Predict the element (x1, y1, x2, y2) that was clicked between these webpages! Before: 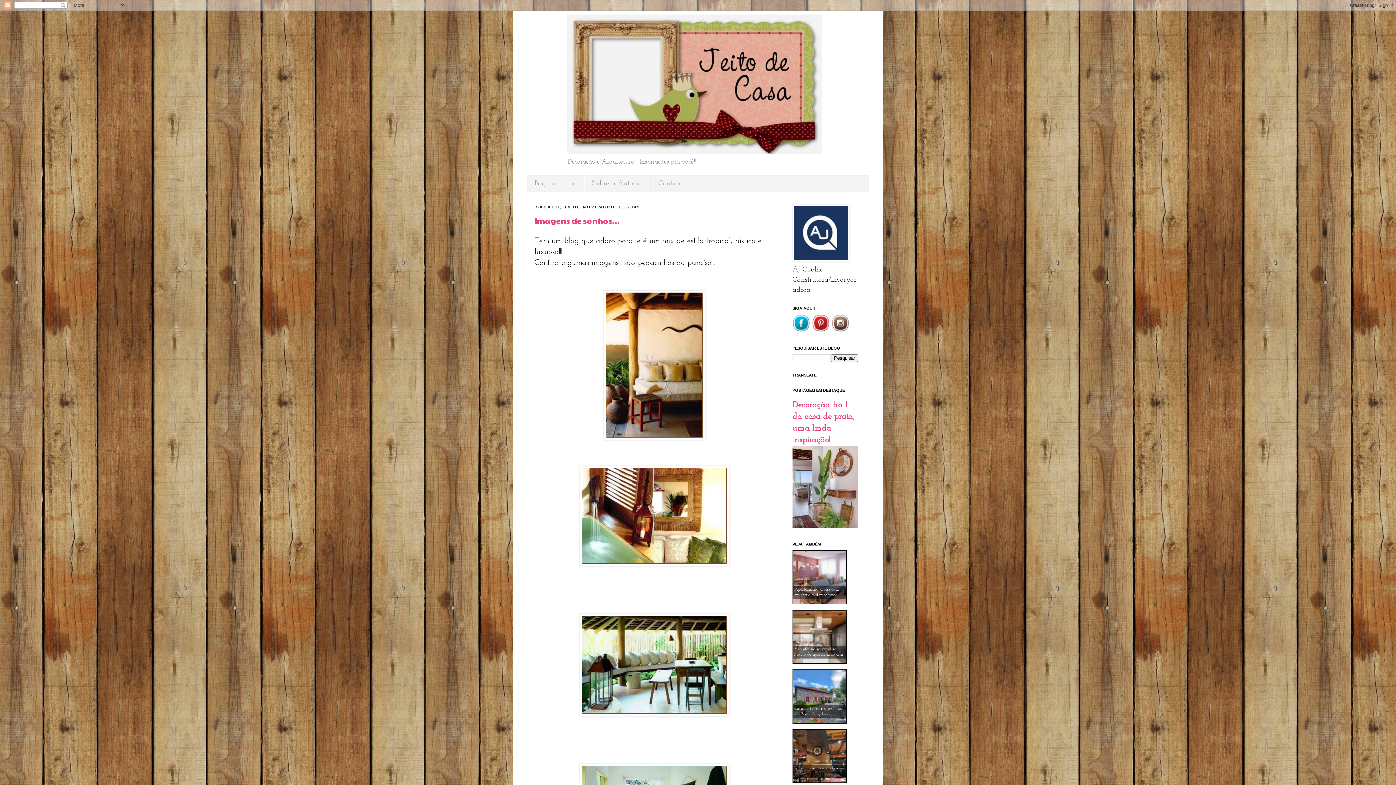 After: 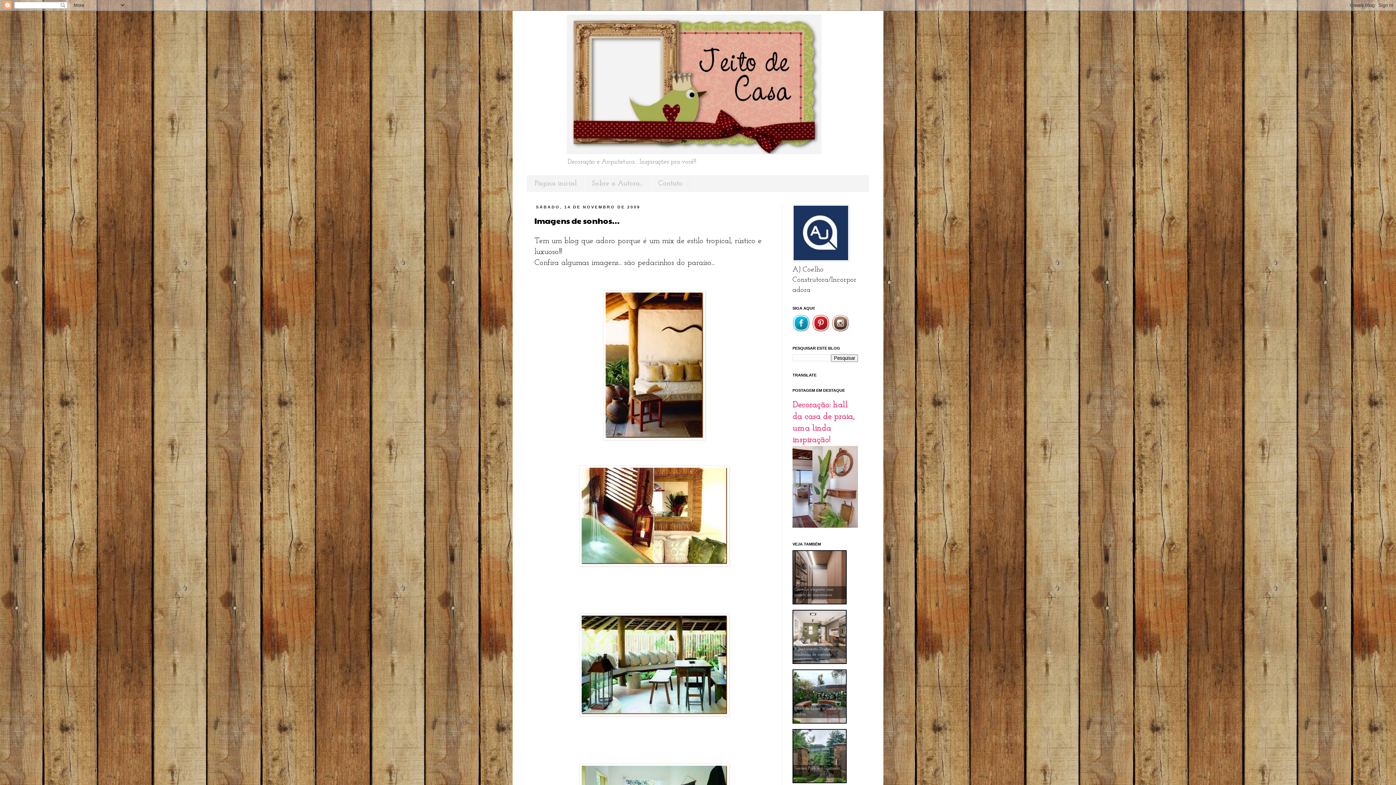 Action: label: Imagens de sonhos... bbox: (534, 215, 620, 226)